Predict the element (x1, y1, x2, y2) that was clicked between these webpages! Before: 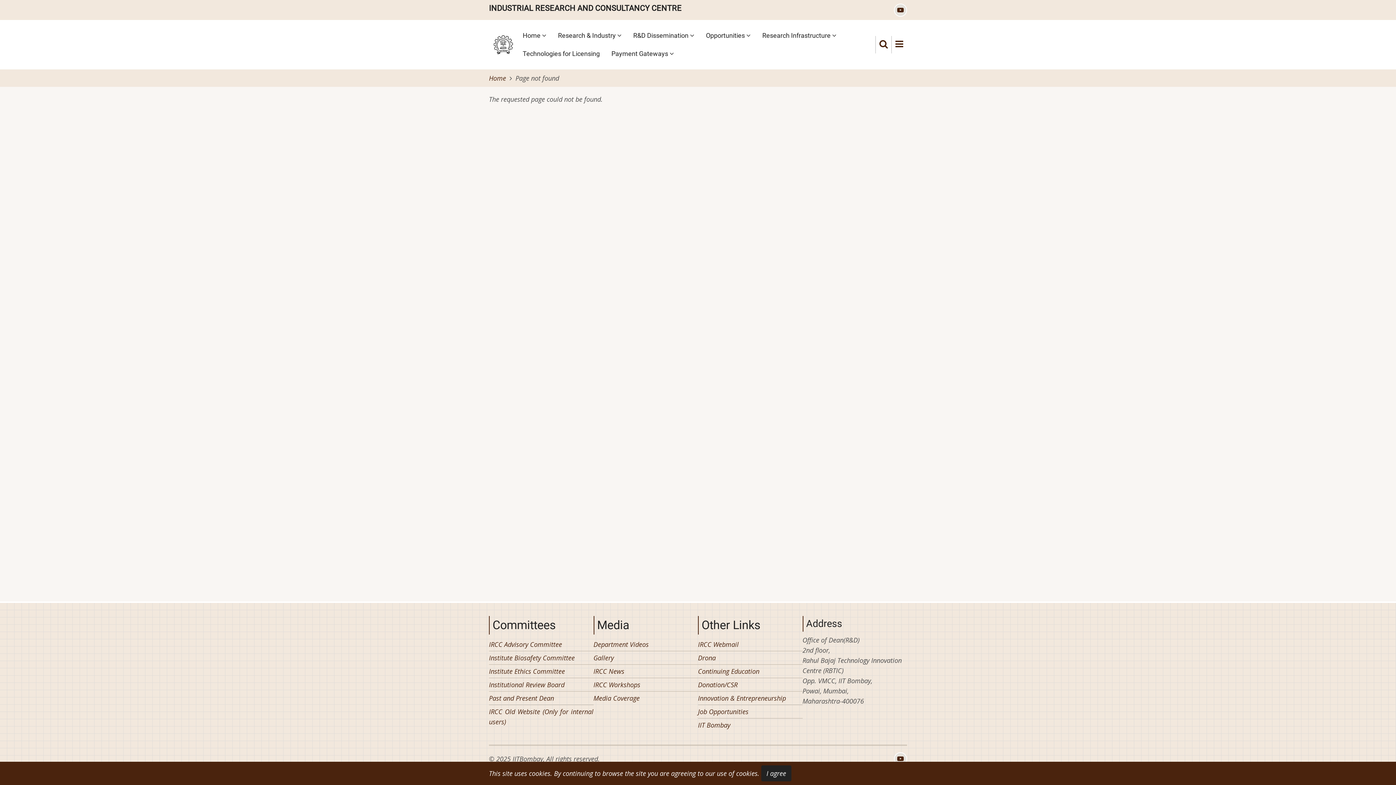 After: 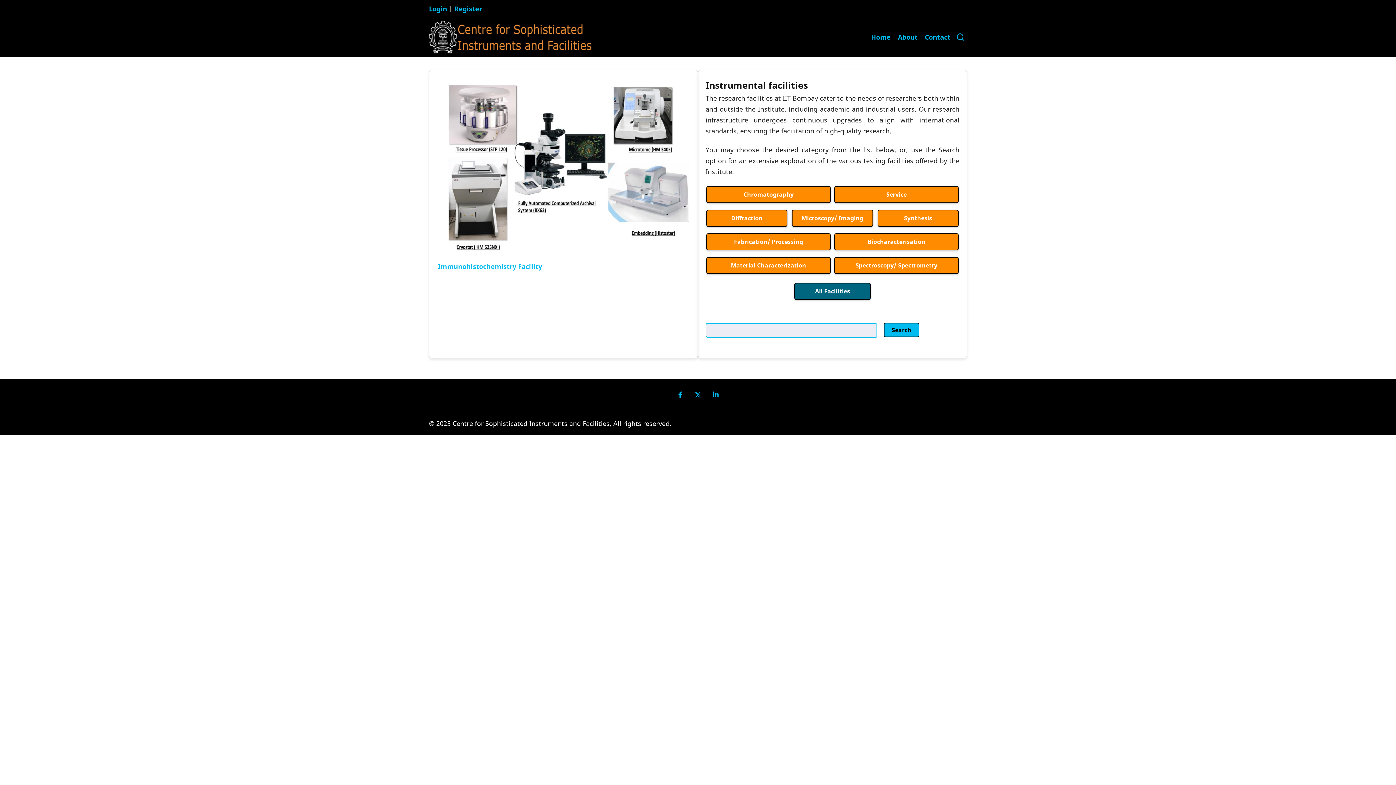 Action: bbox: (757, 26, 841, 44) label: Research Infrastructure 